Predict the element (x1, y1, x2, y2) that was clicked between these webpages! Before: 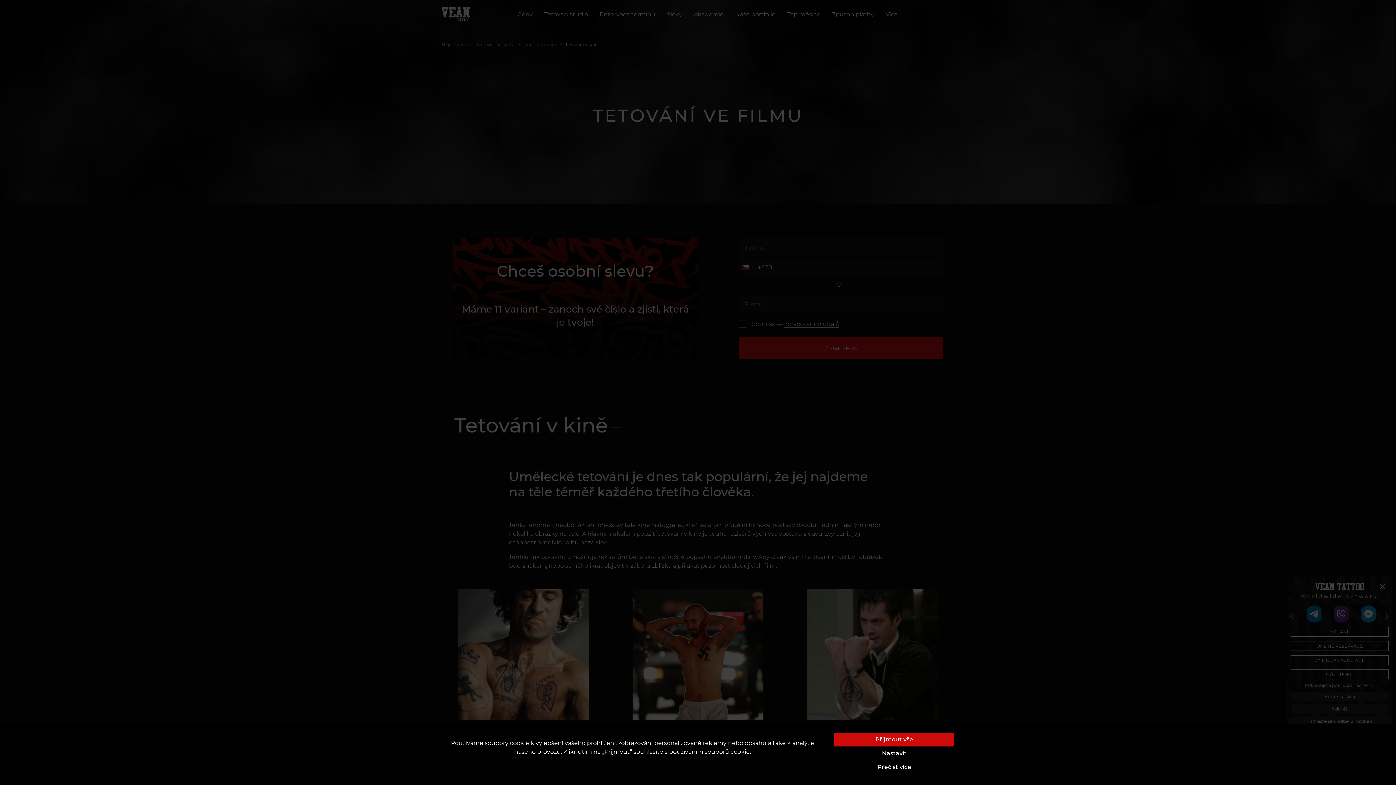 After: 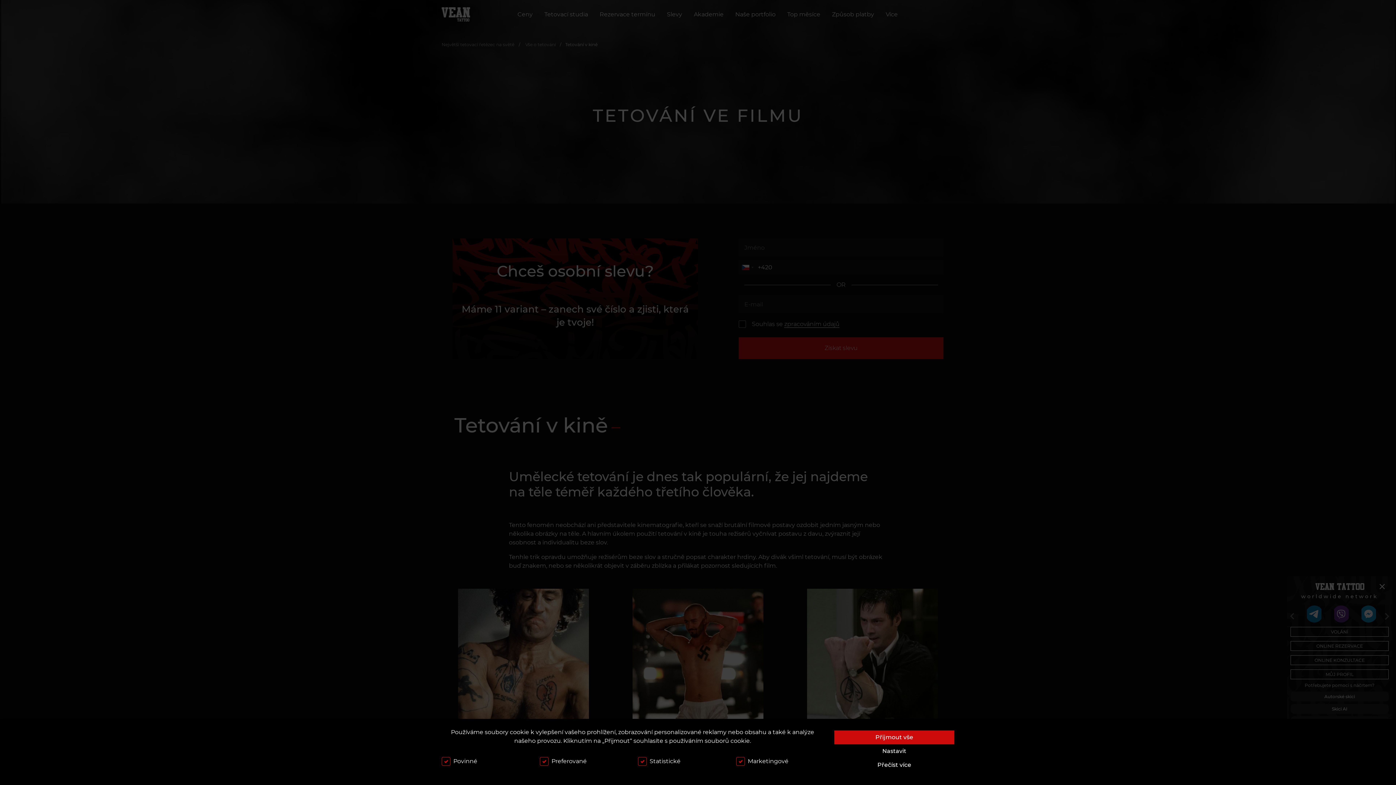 Action: label: Nastavit bbox: (834, 746, 954, 760)